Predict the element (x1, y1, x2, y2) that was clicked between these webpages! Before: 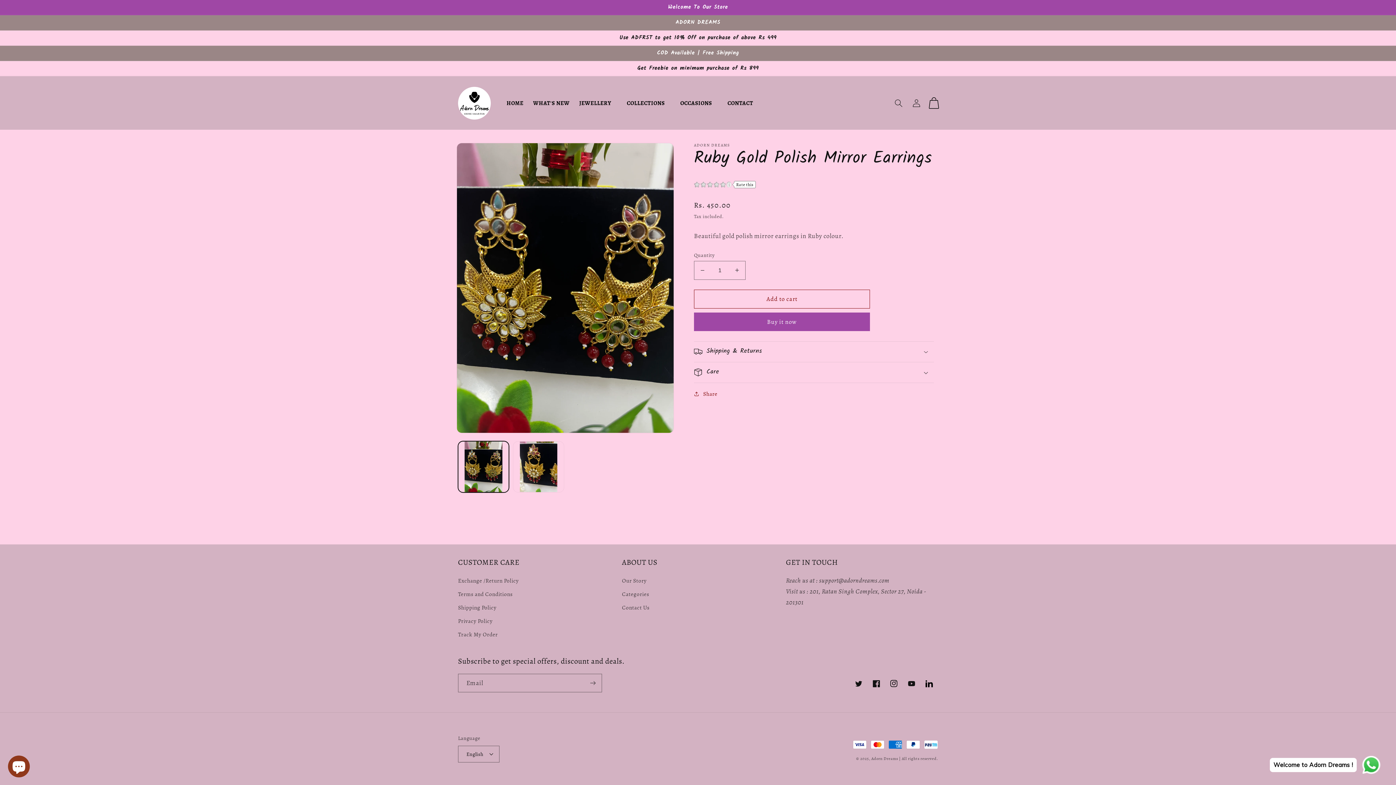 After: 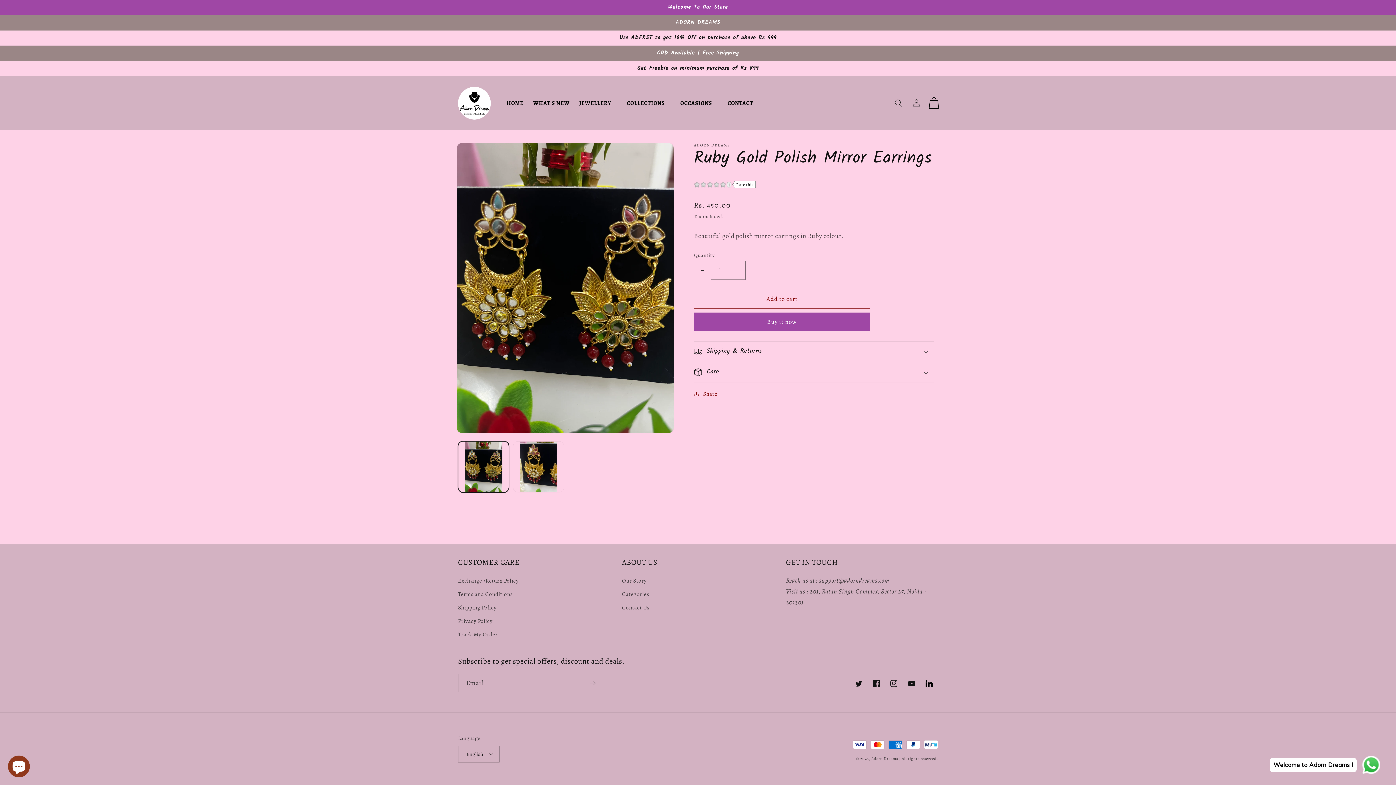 Action: bbox: (694, 261, 710, 279) label: Decrease quantity for Ruby Gold Polish Mirror Earrings